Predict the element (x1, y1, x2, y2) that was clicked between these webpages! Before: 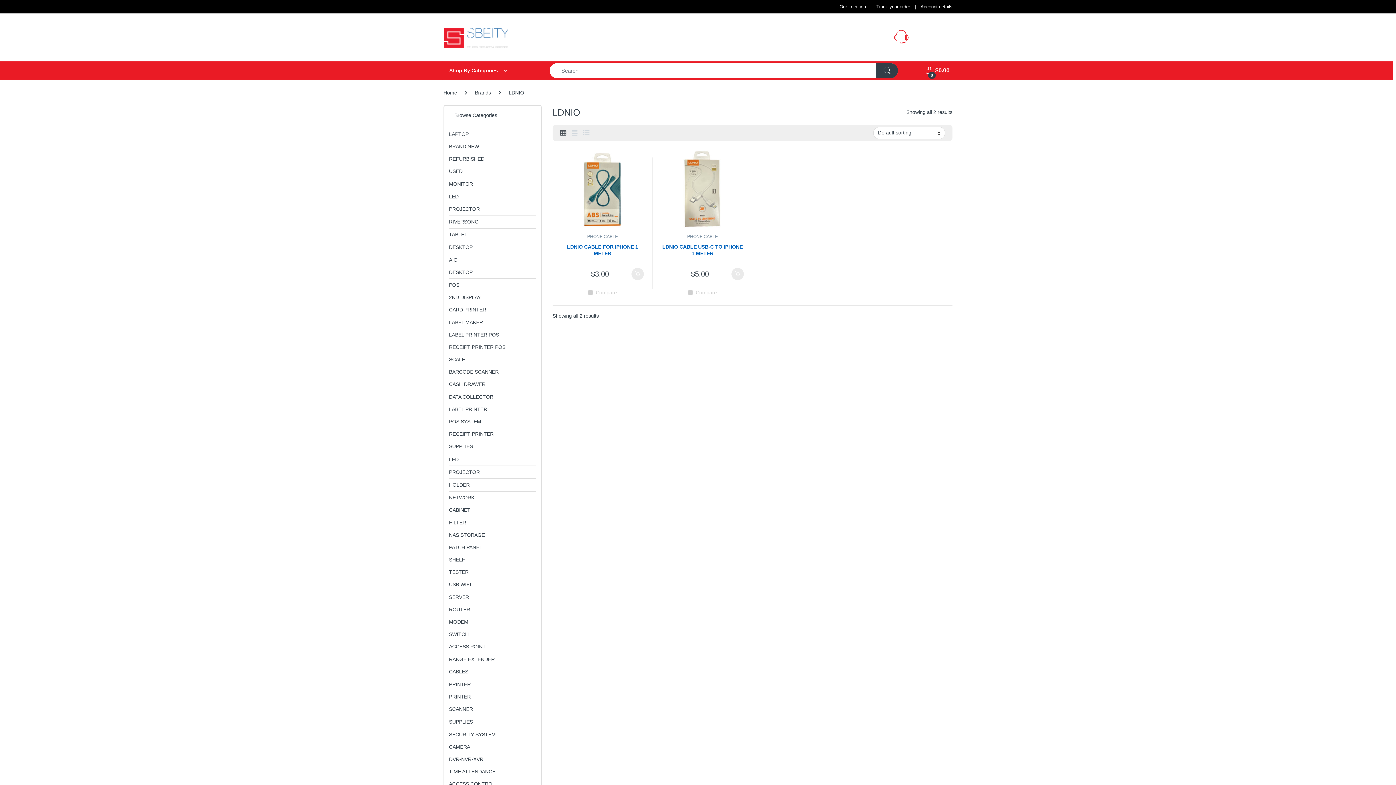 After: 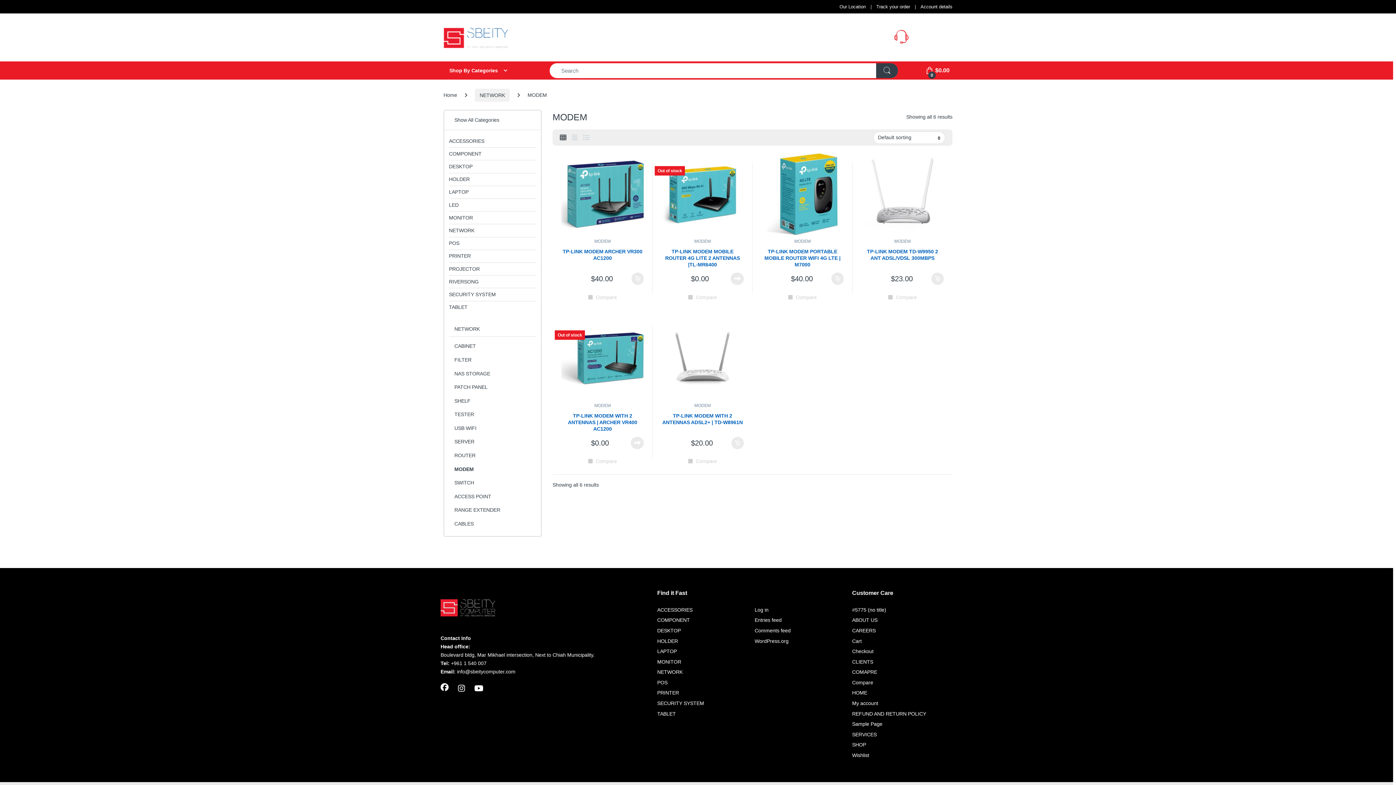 Action: bbox: (449, 616, 468, 628) label: MODEM